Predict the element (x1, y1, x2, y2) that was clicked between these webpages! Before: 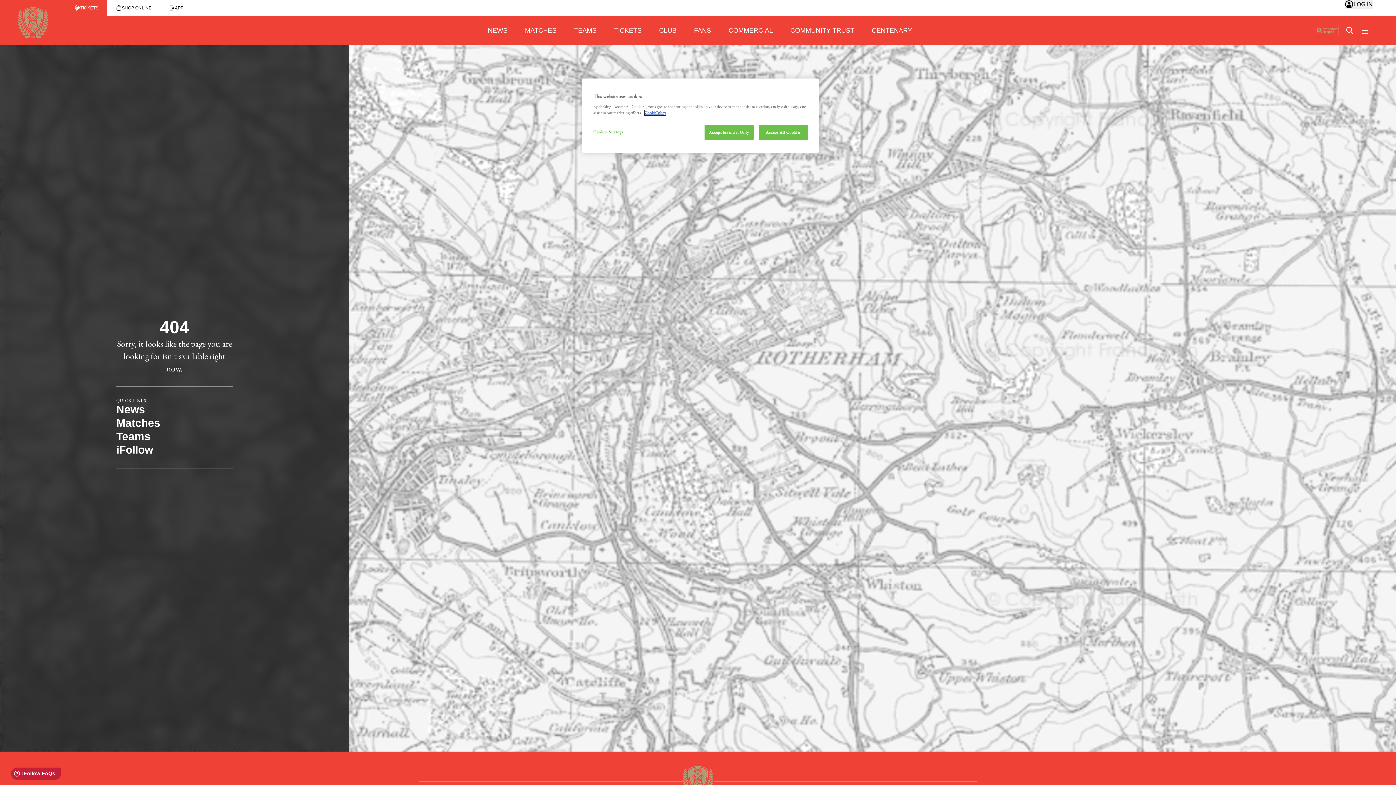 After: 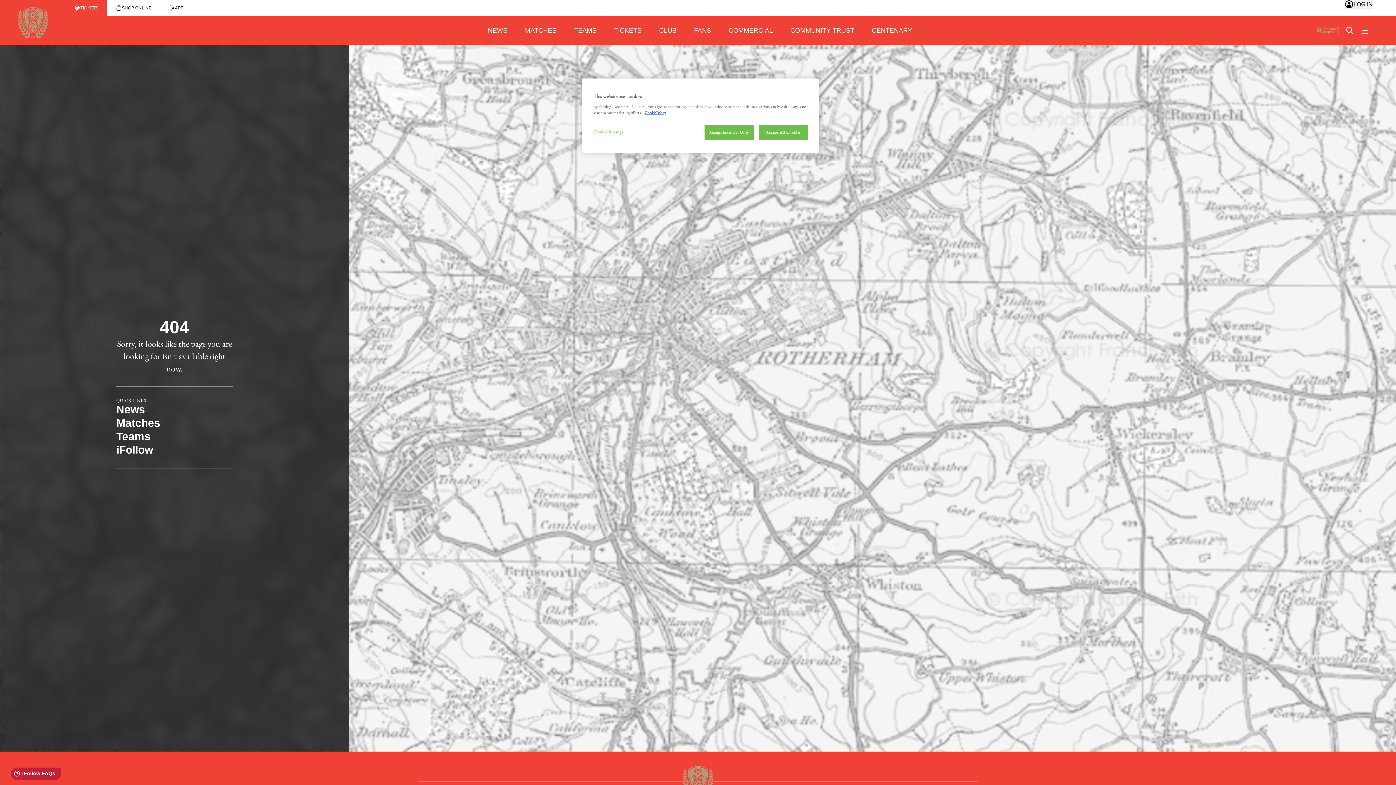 Action: bbox: (116, 429, 232, 443) label: Teams